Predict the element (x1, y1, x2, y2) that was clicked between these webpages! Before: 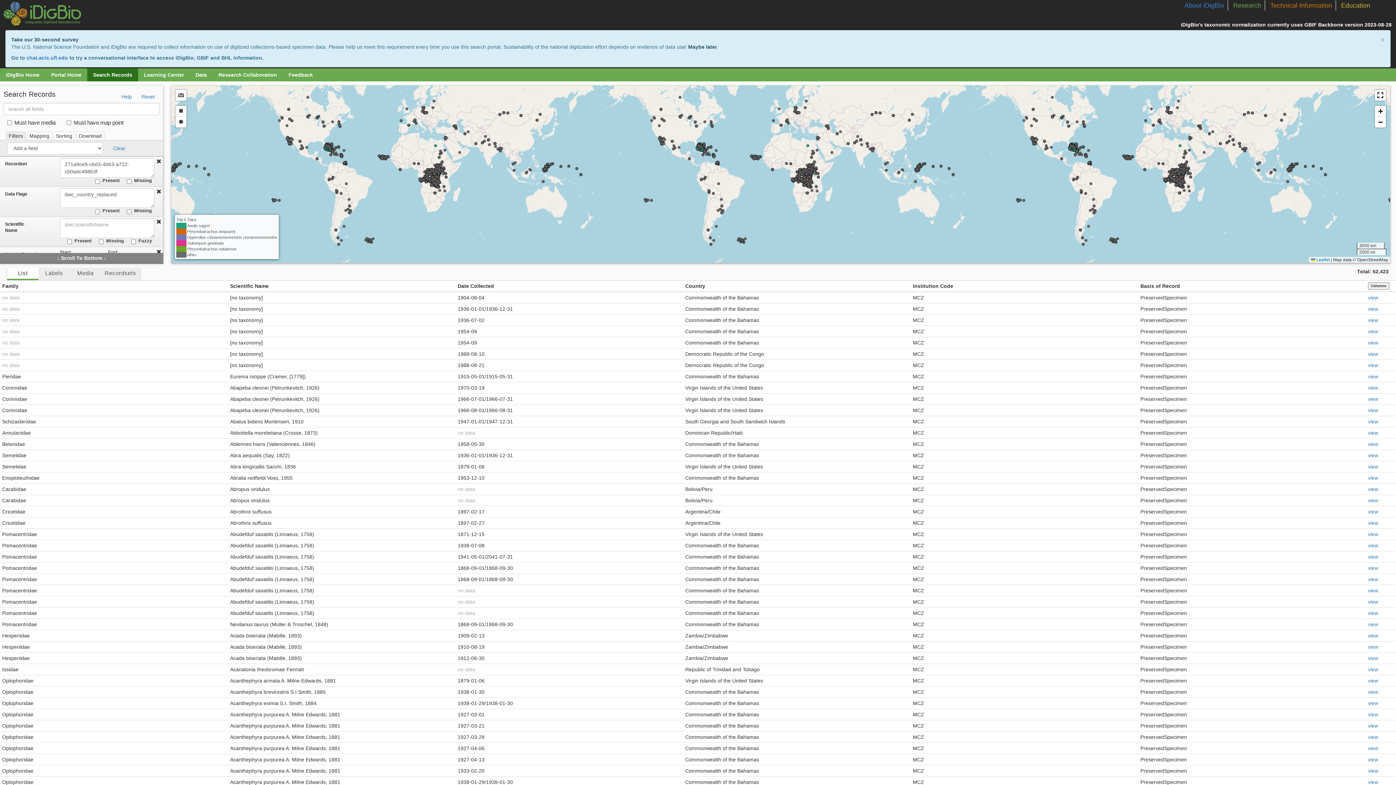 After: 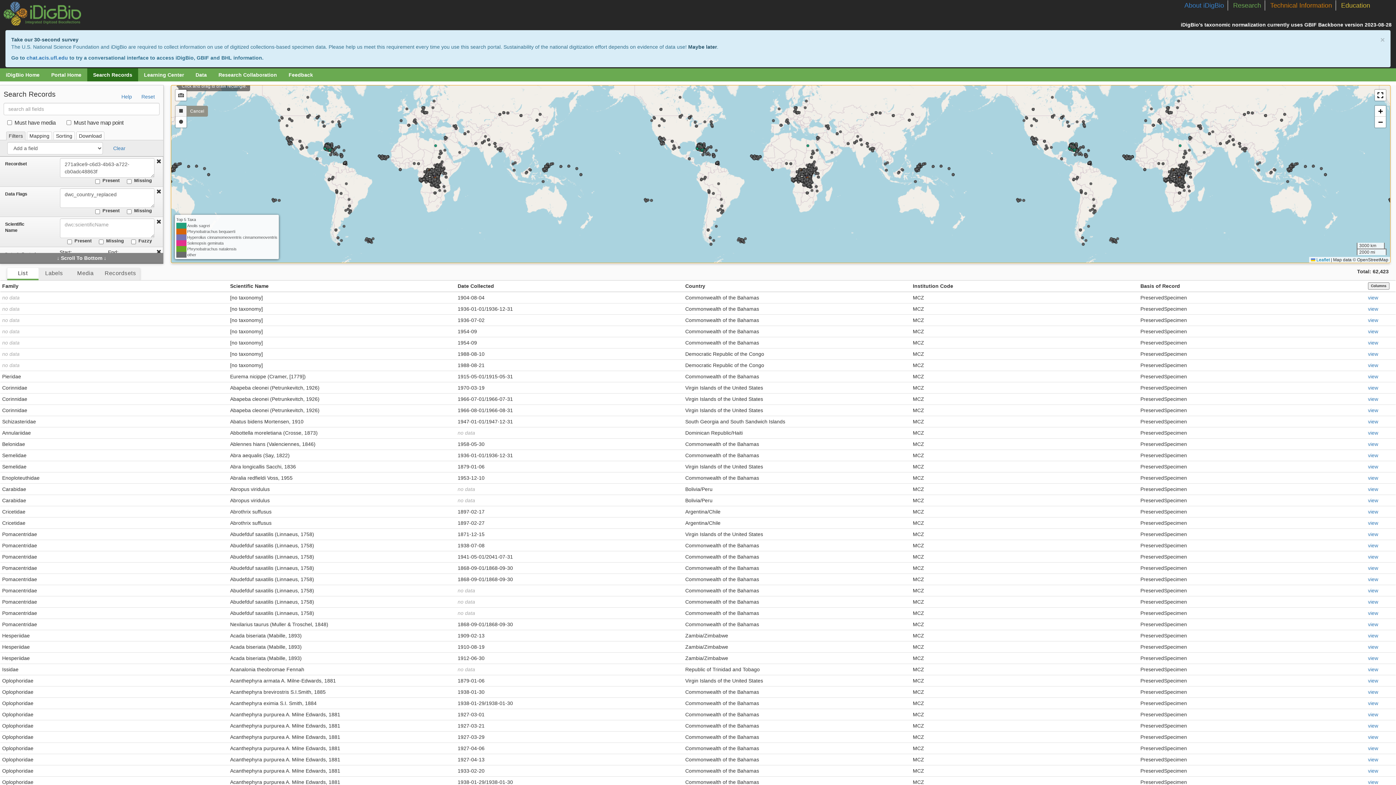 Action: label: Draw a rectangle bbox: (175, 105, 186, 116)